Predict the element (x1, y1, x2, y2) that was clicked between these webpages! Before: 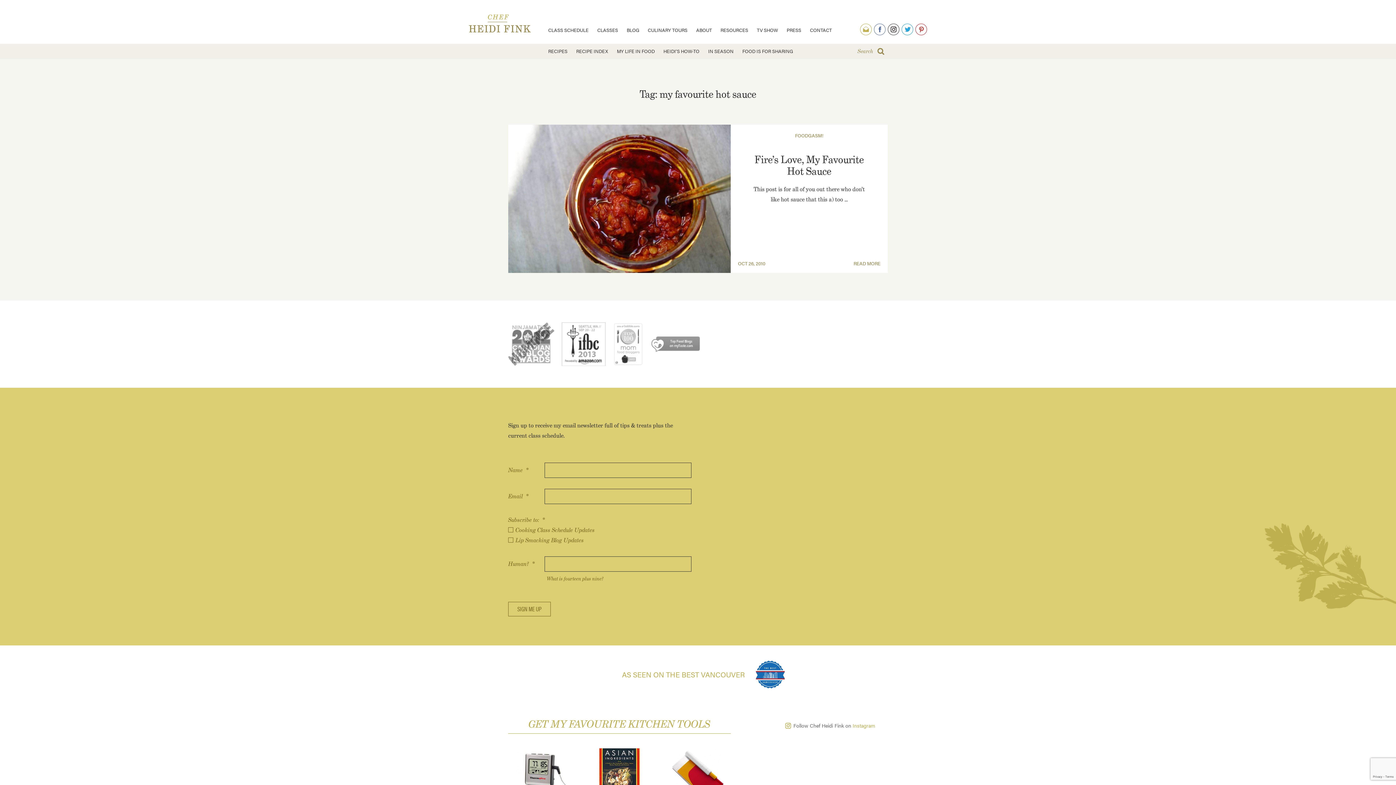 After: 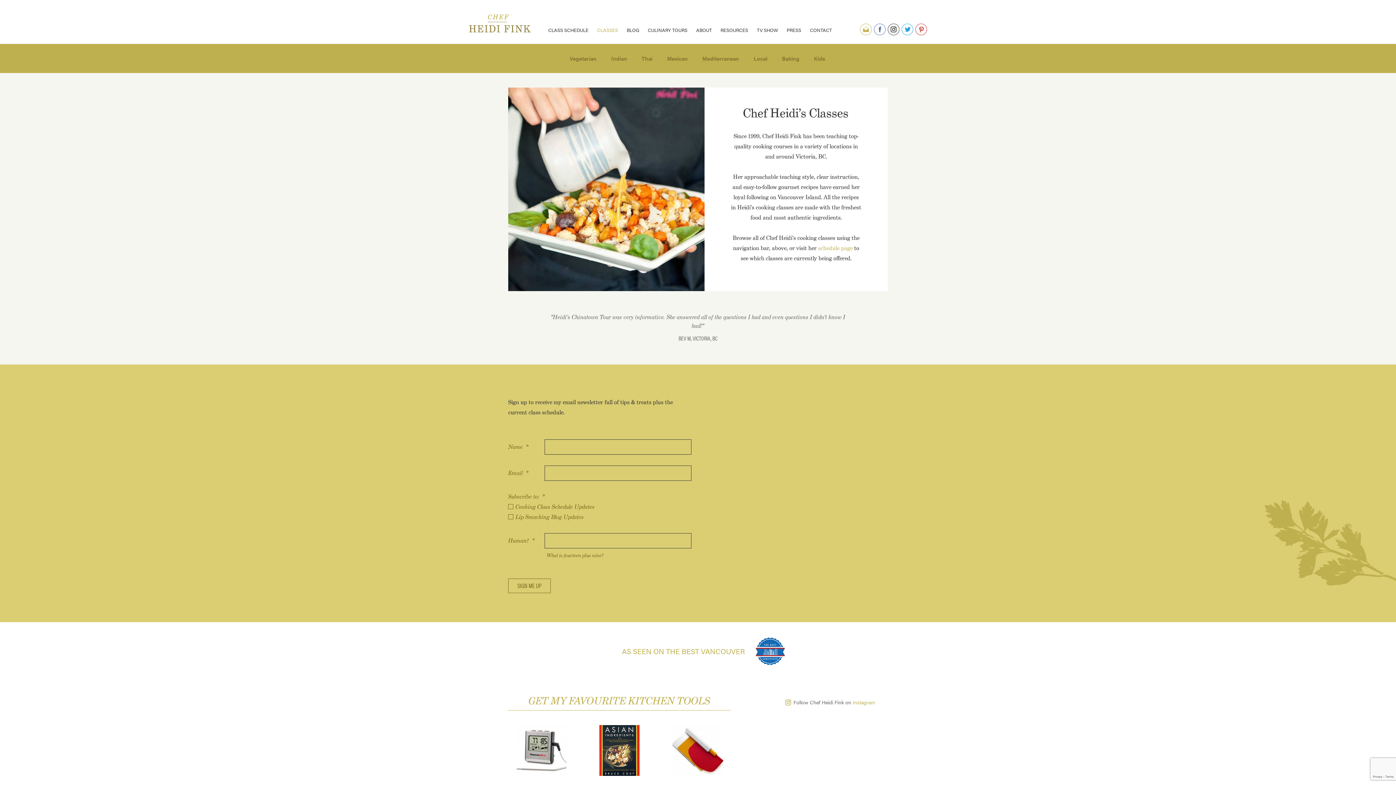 Action: label: CLASSES bbox: (593, 24, 622, 35)